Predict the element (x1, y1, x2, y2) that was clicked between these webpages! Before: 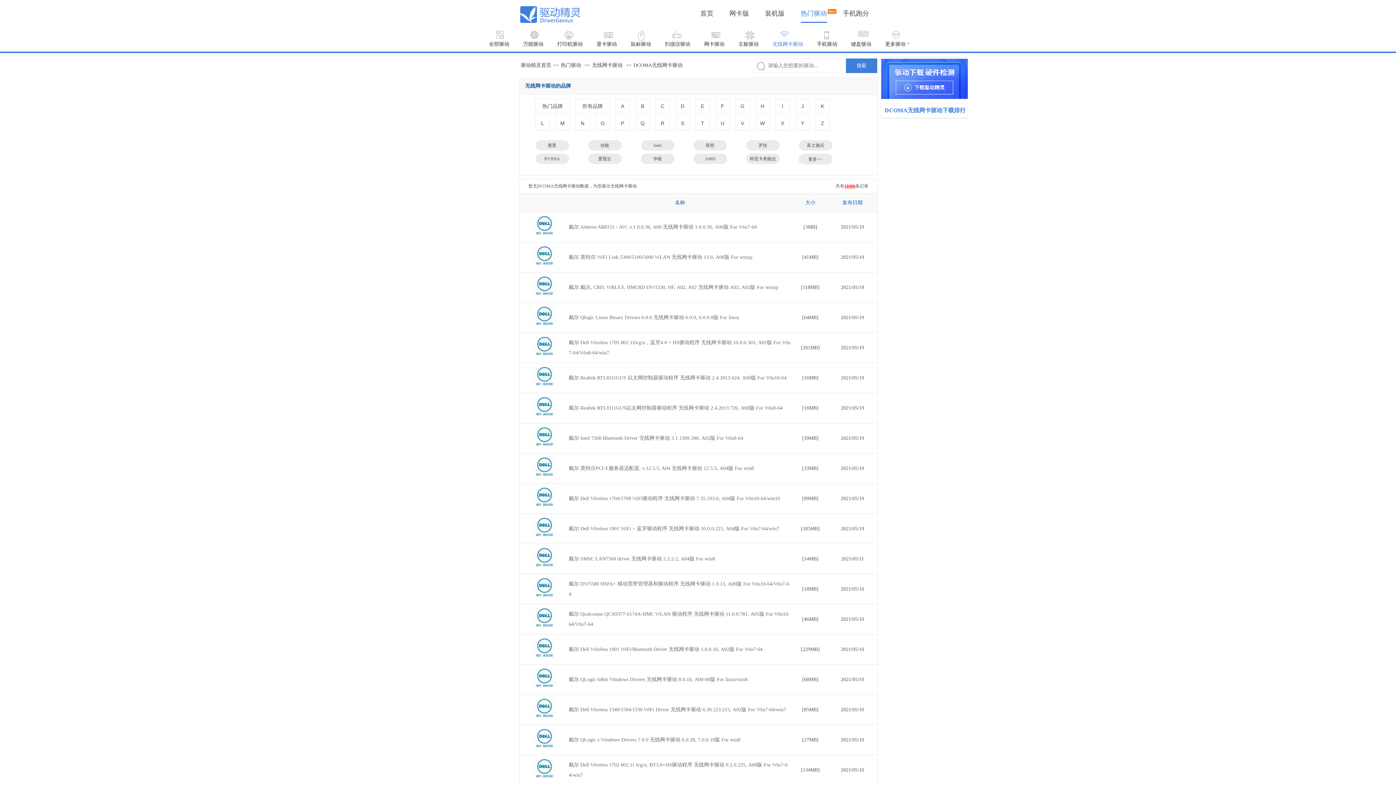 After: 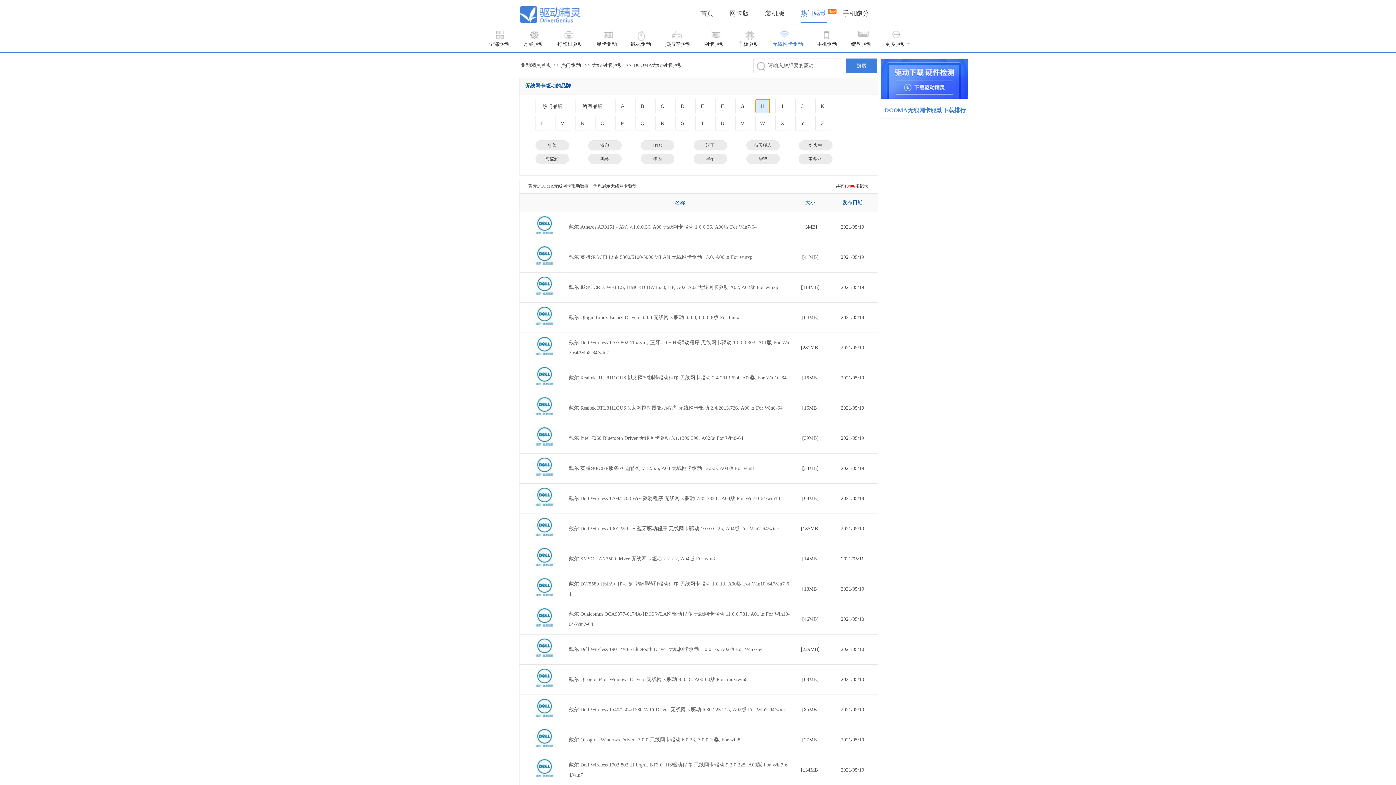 Action: bbox: (755, 98, 770, 113) label: H